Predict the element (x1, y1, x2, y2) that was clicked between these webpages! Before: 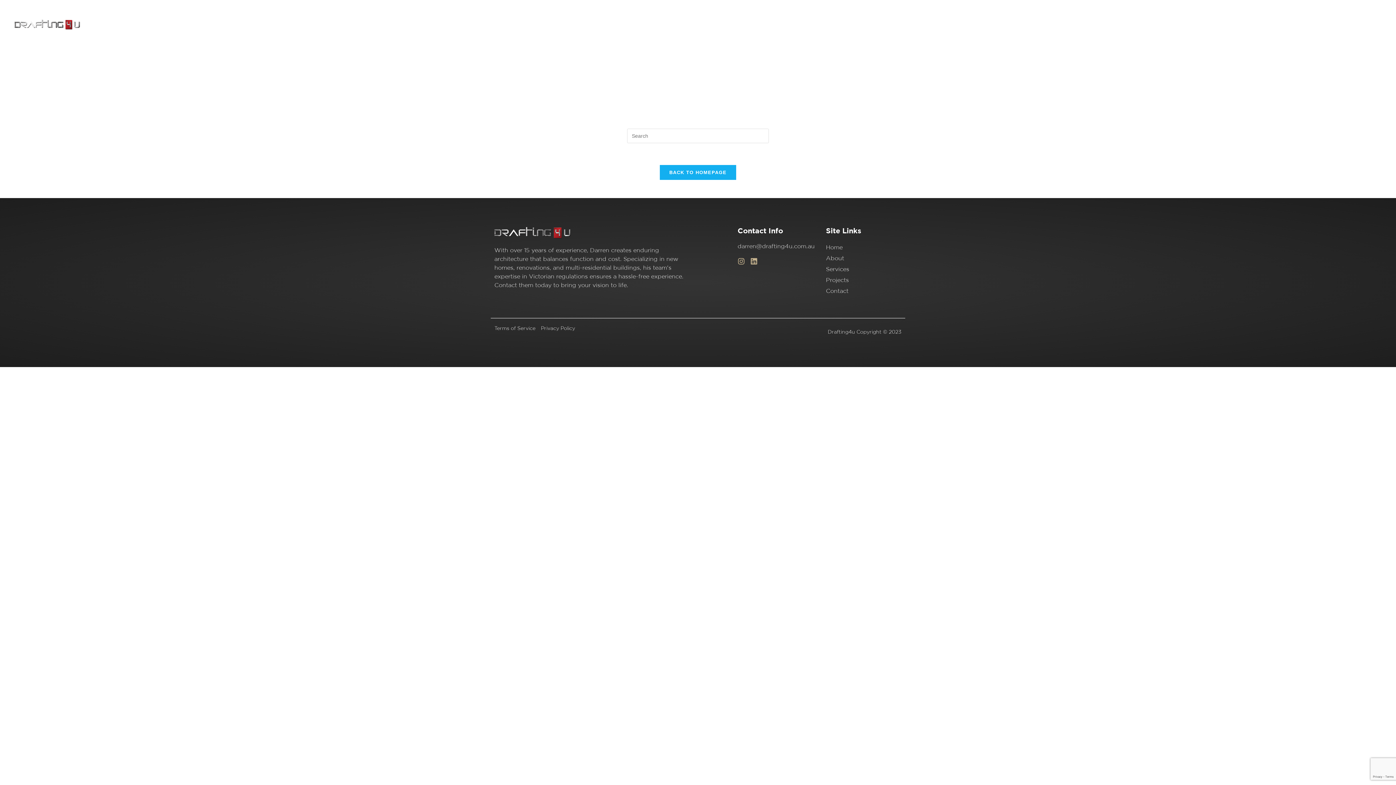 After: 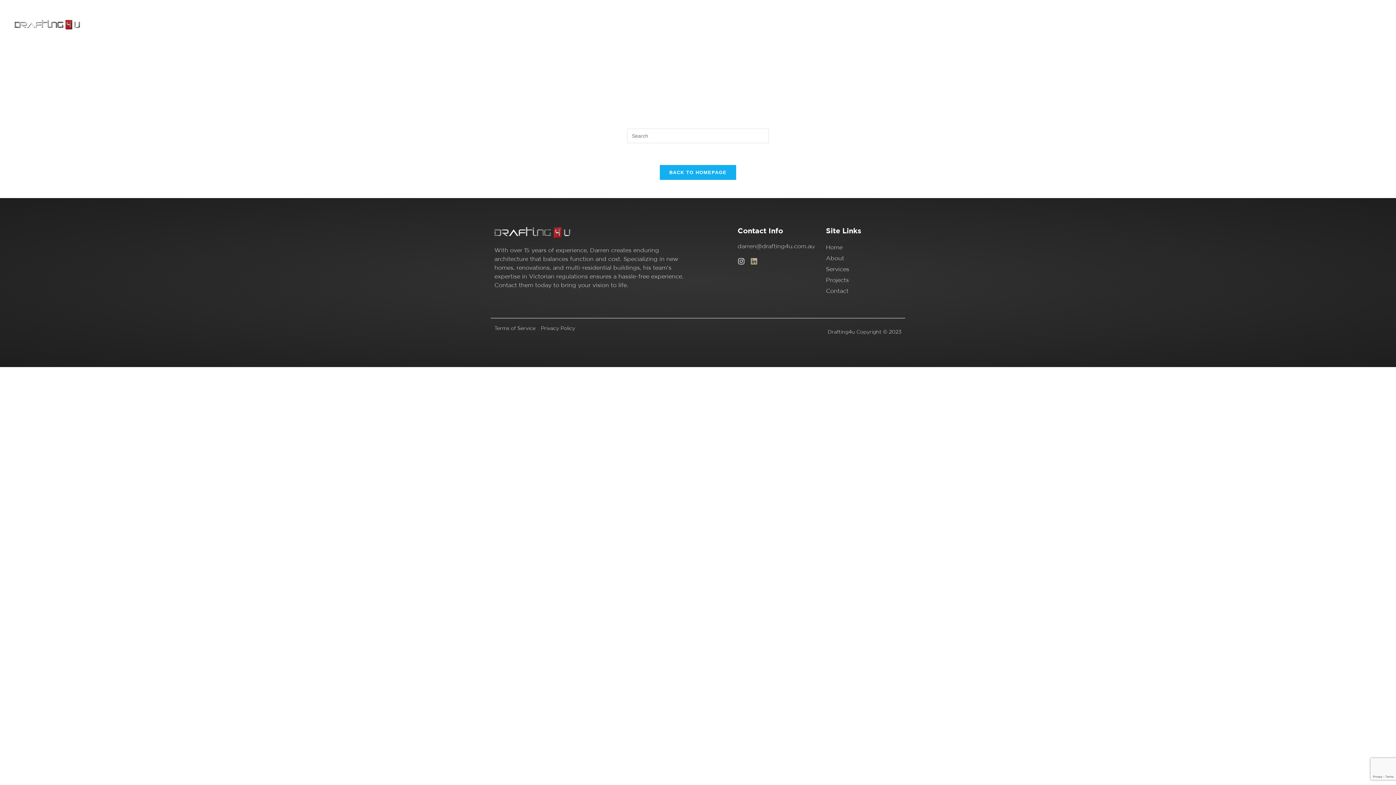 Action: bbox: (737, 257, 745, 265) label: Instagram